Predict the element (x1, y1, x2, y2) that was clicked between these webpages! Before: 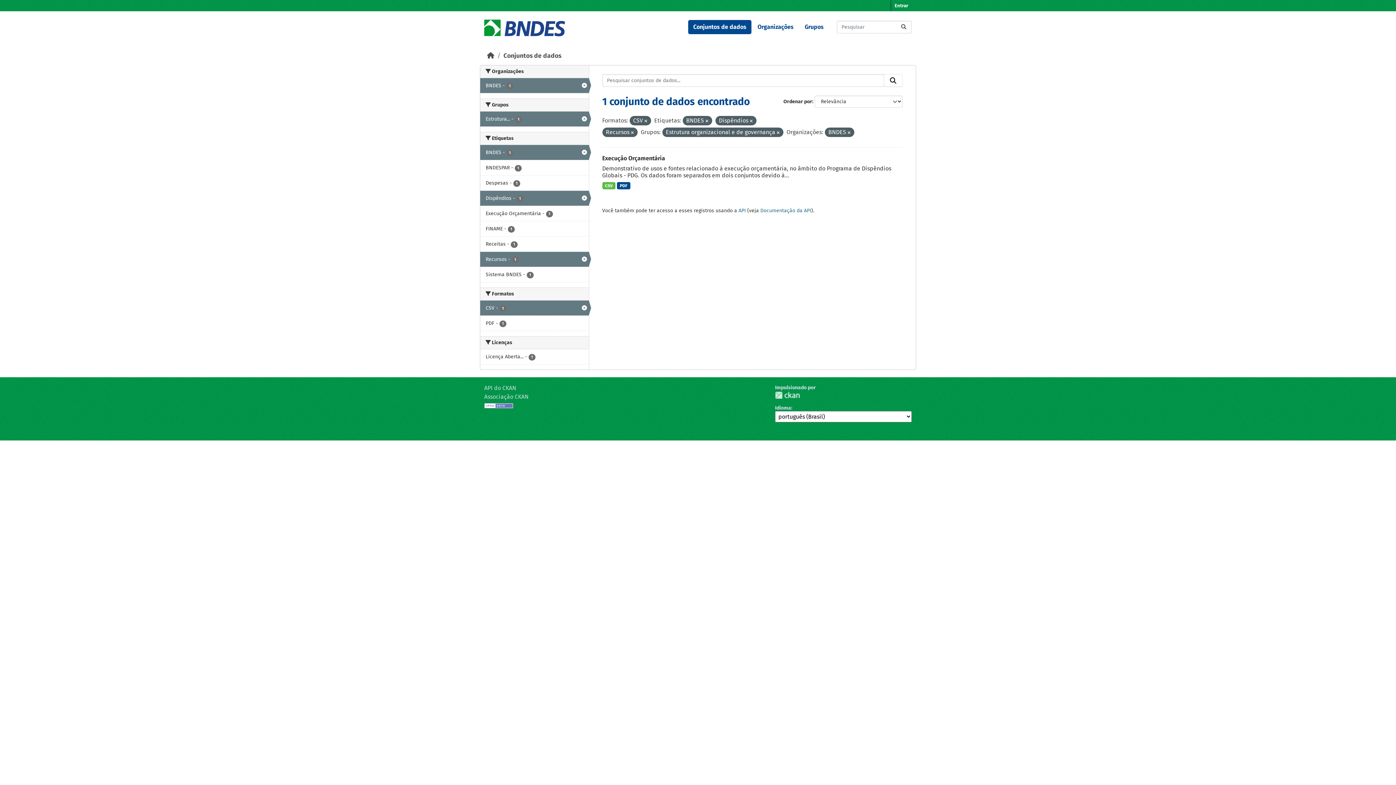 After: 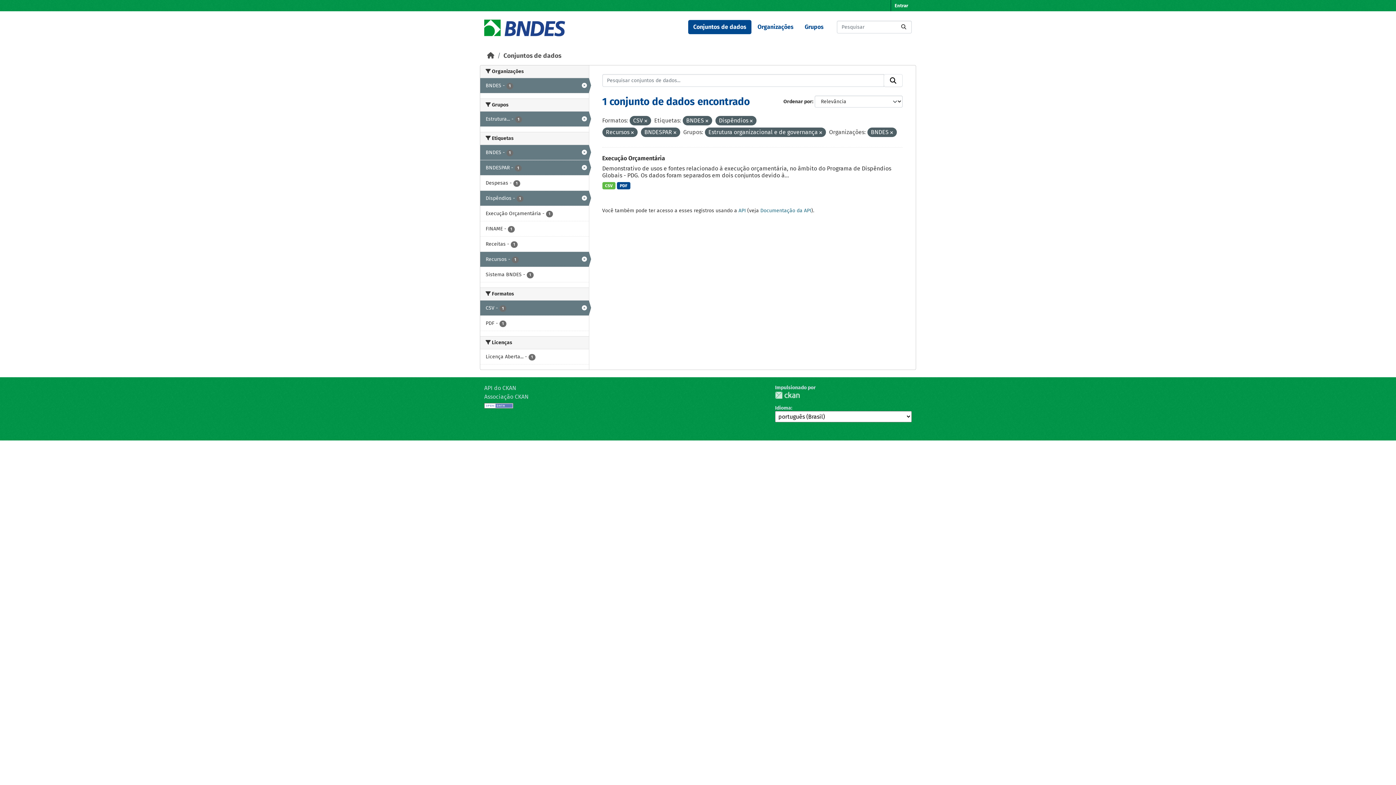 Action: label: BNDESPAR - 1 bbox: (480, 160, 588, 175)